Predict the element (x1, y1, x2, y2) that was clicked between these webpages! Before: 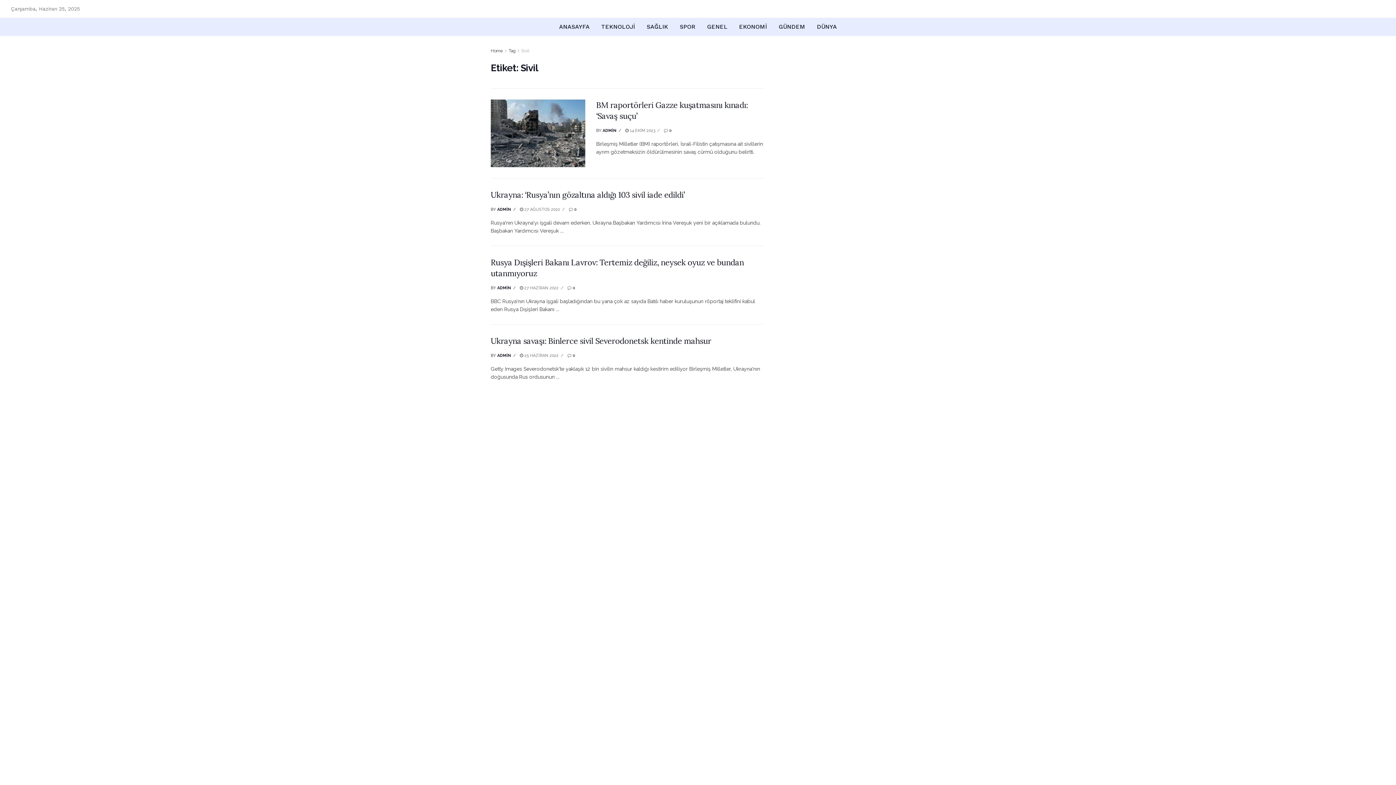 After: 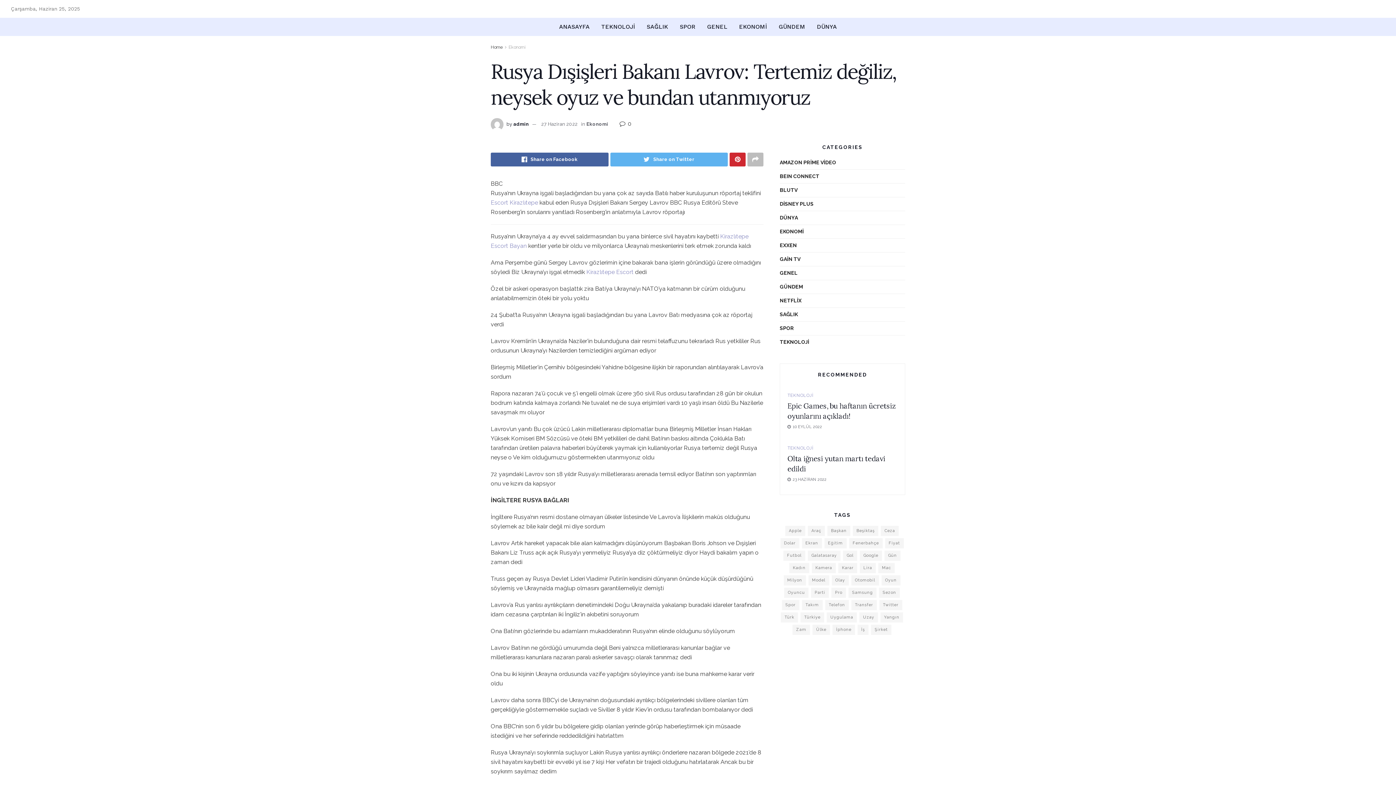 Action: bbox: (567, 285, 575, 290) label:  0